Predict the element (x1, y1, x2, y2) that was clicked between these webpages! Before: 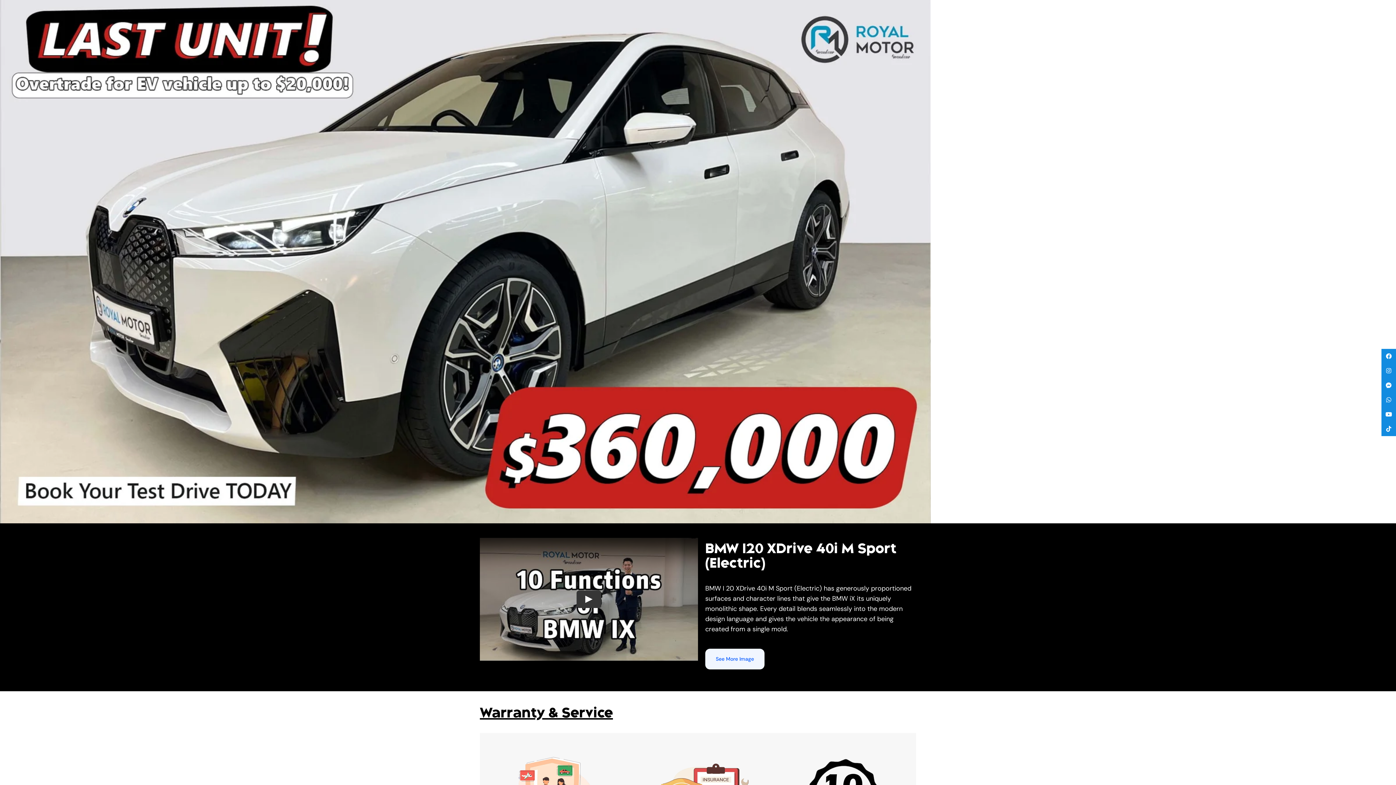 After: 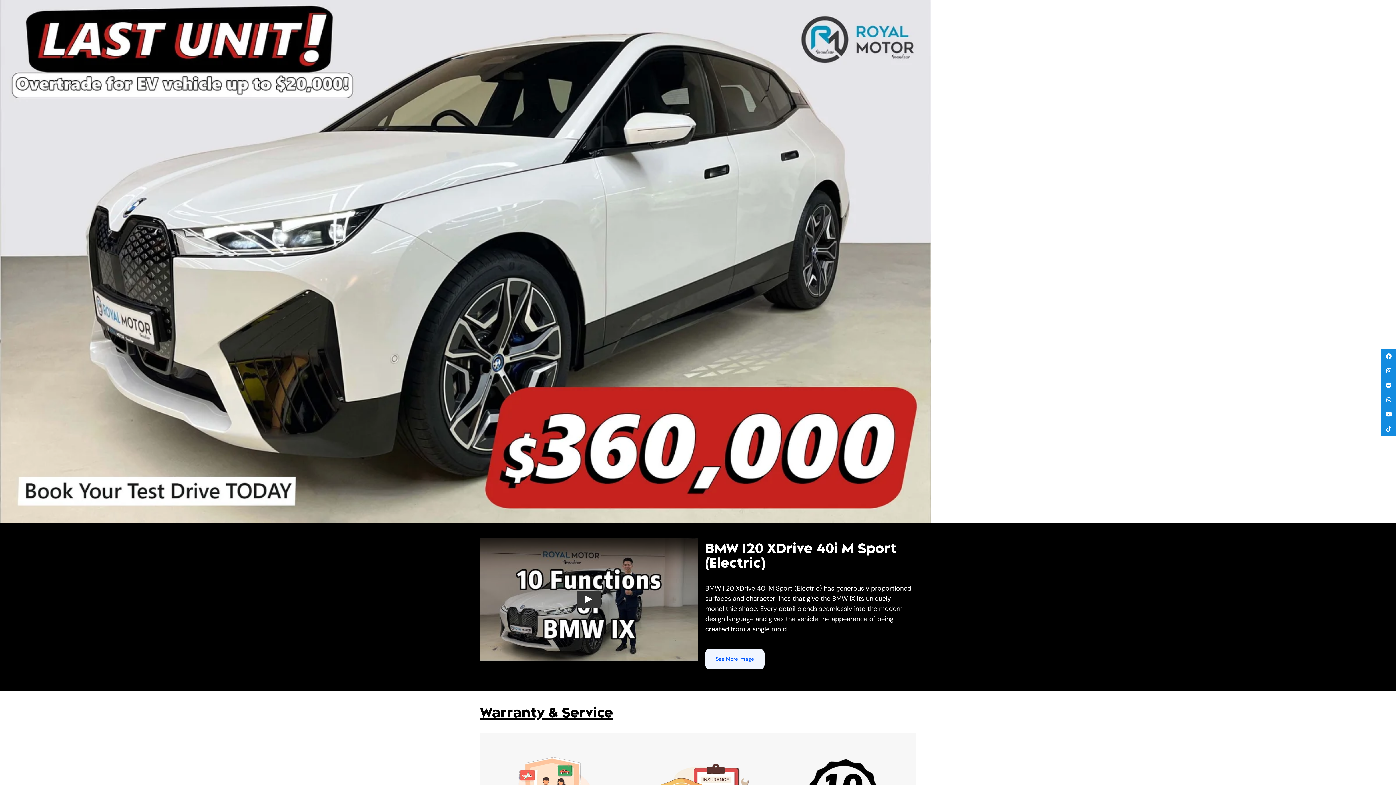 Action: bbox: (1381, 349, 1396, 363)